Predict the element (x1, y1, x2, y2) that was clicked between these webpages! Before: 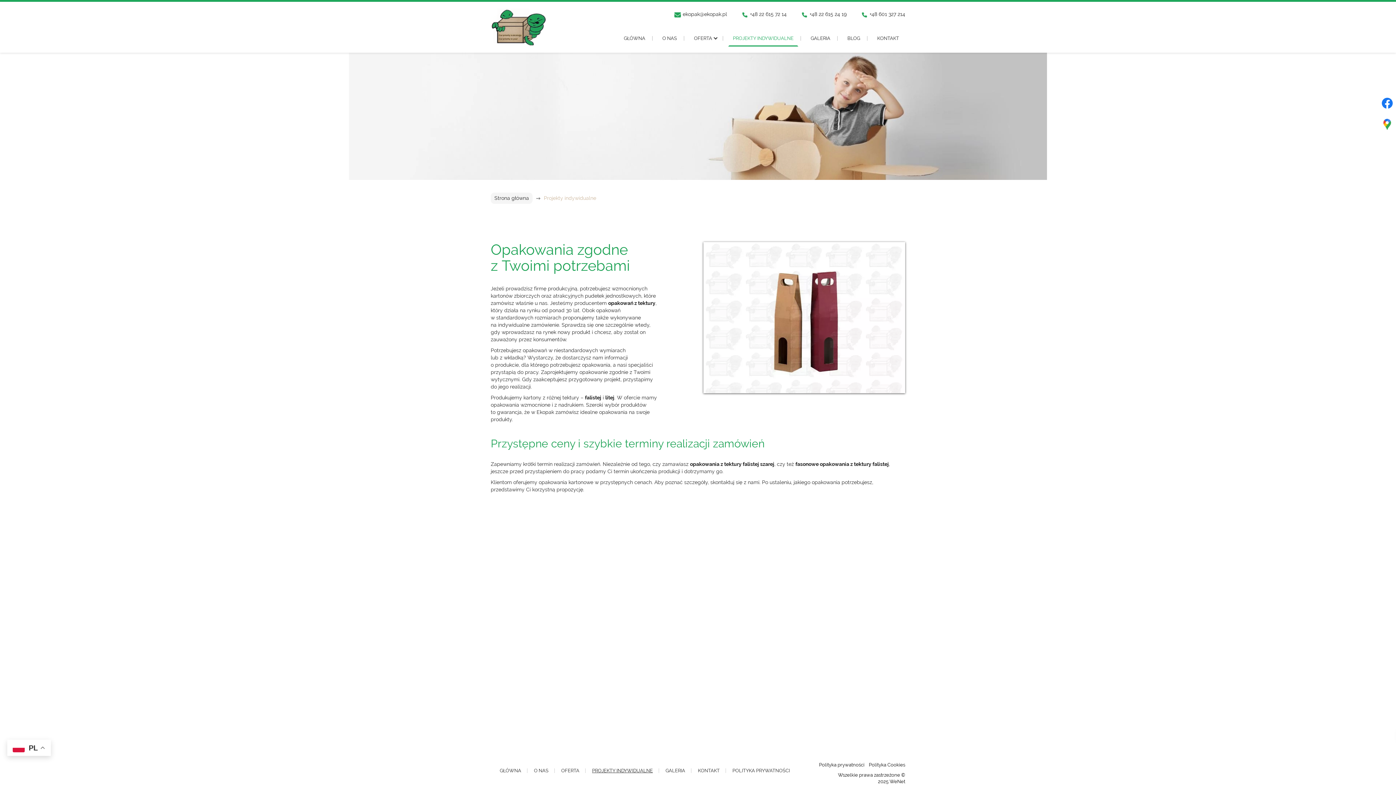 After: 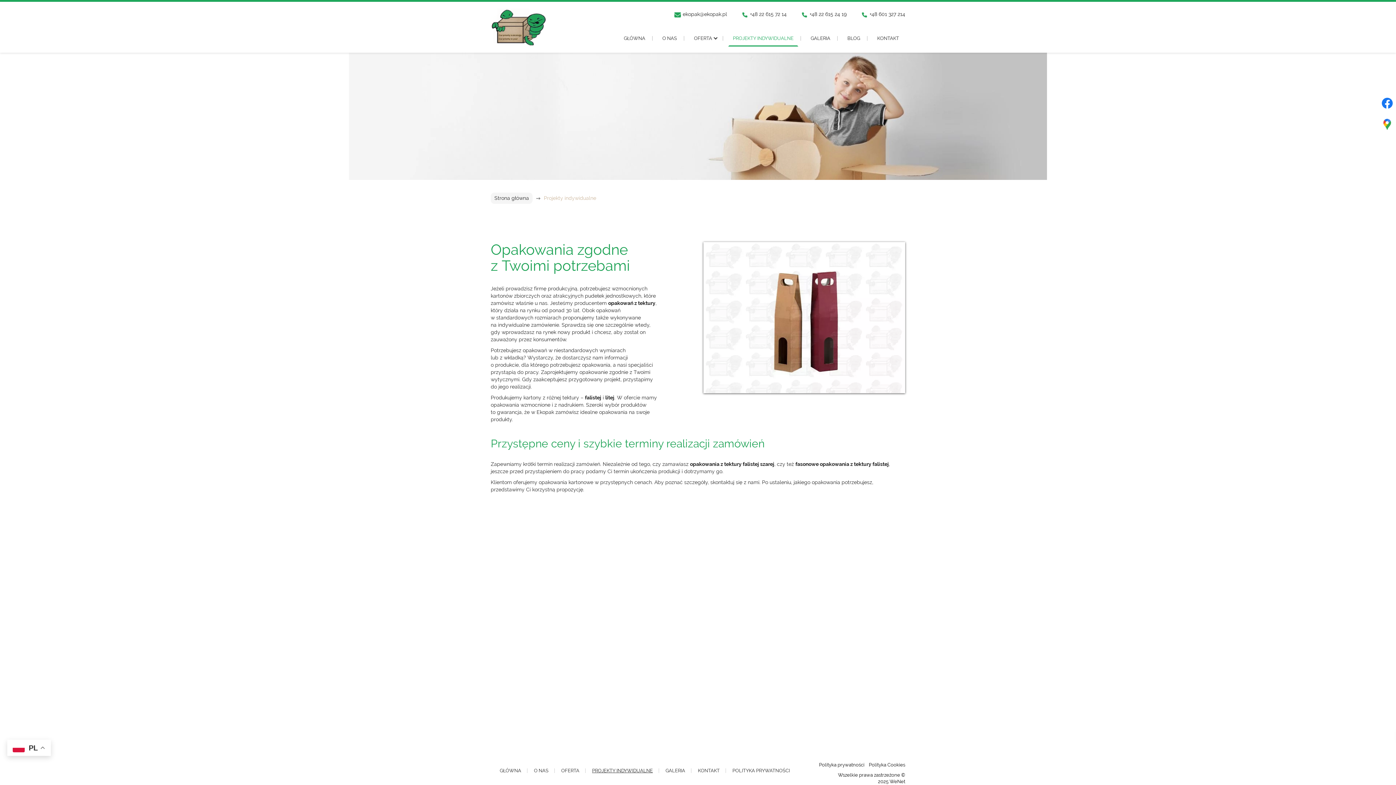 Action: bbox: (1378, 115, 1396, 133)